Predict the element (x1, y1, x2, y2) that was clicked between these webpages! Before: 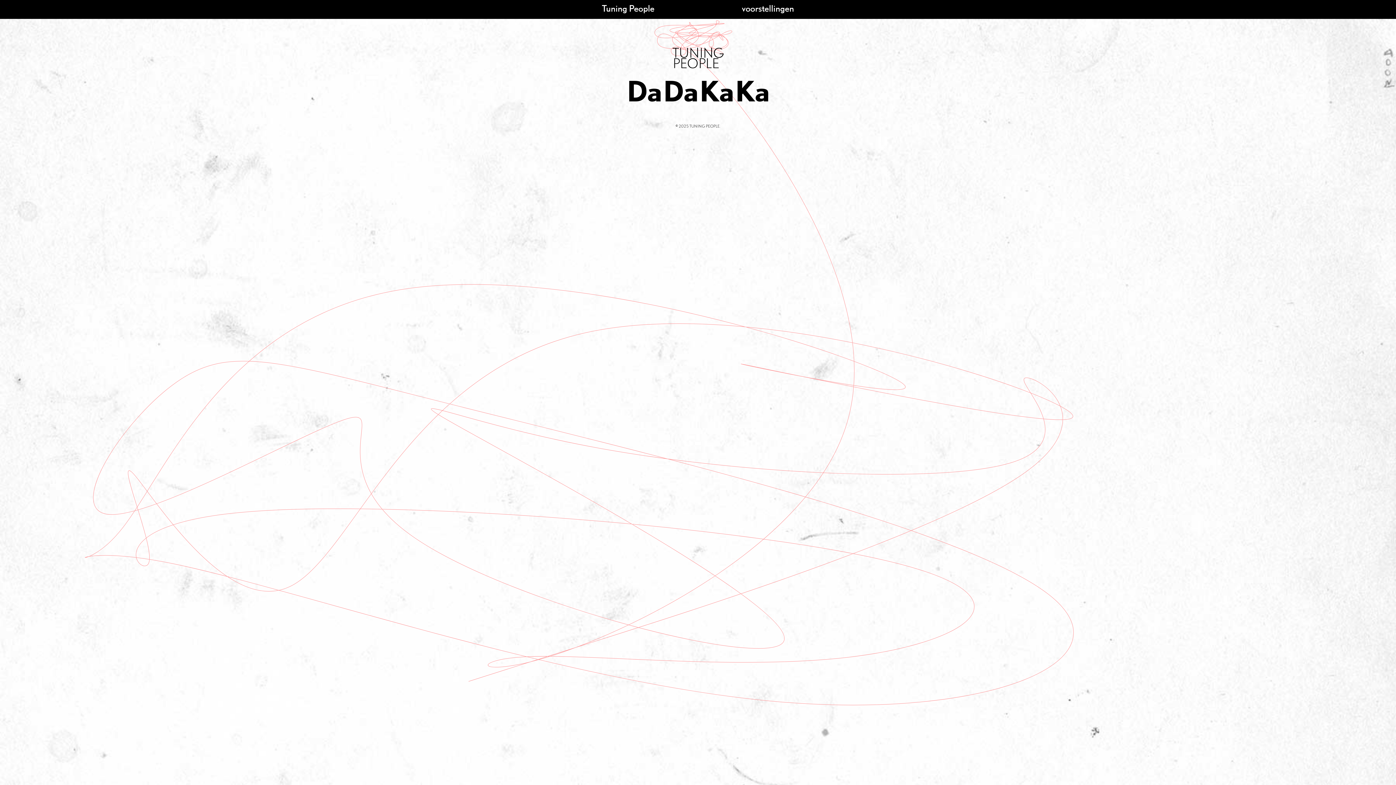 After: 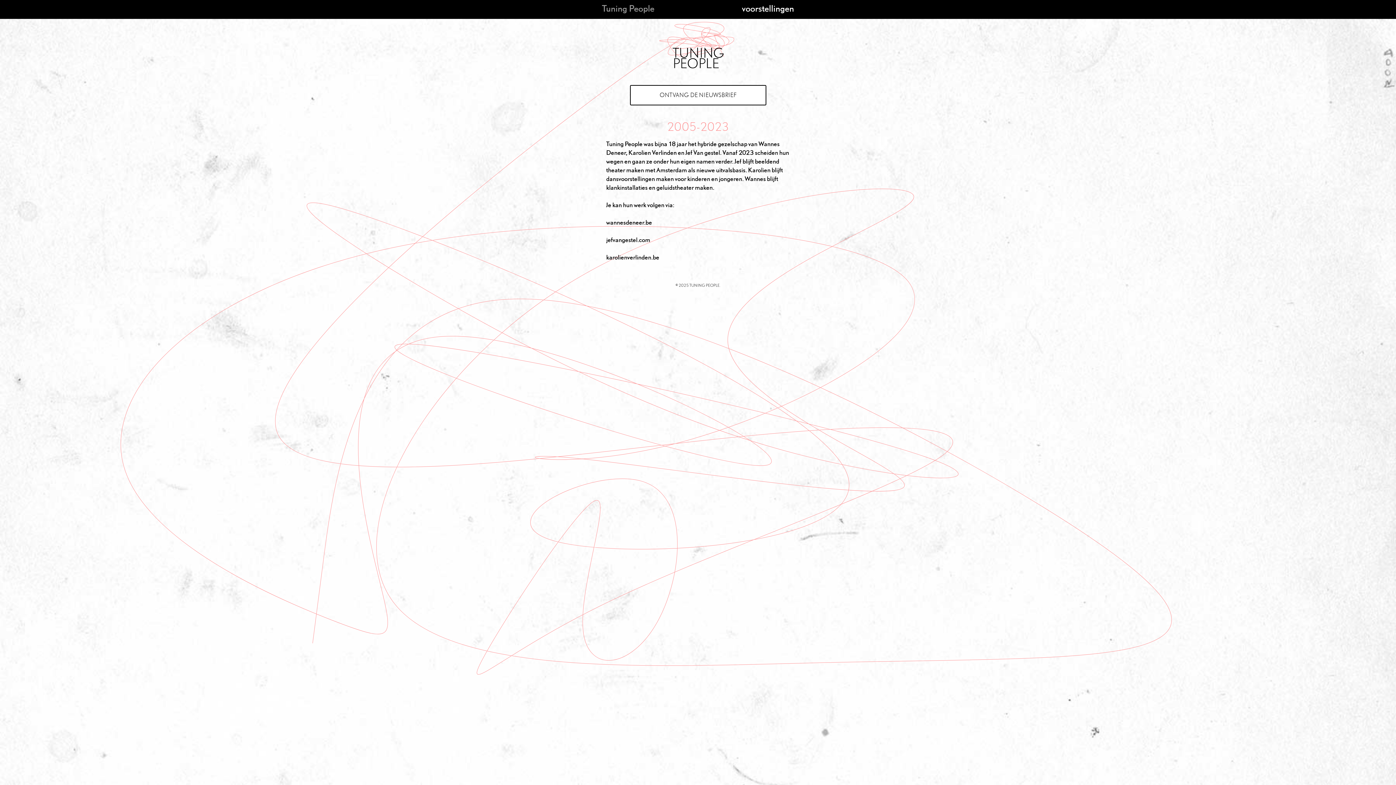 Action: bbox: (0, 47, 1396, 70)